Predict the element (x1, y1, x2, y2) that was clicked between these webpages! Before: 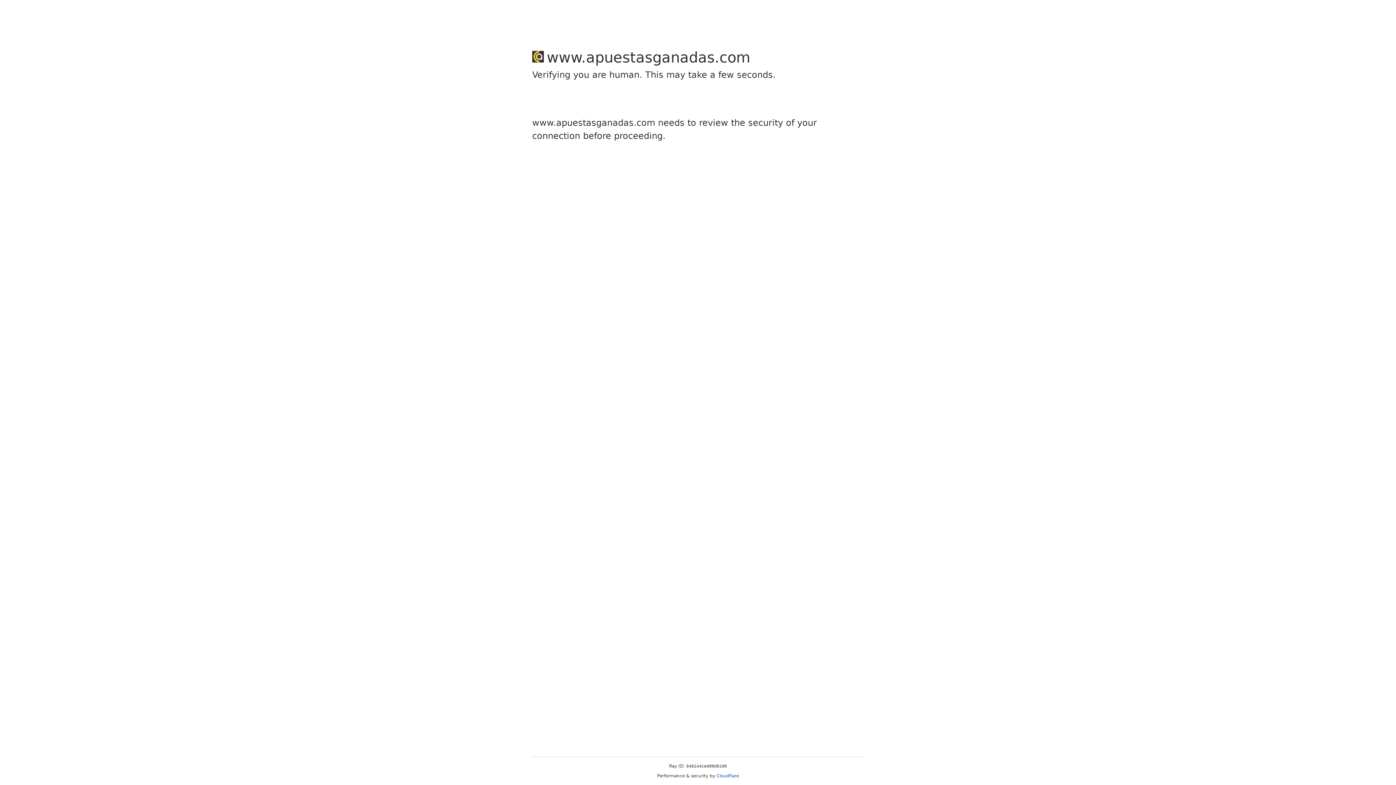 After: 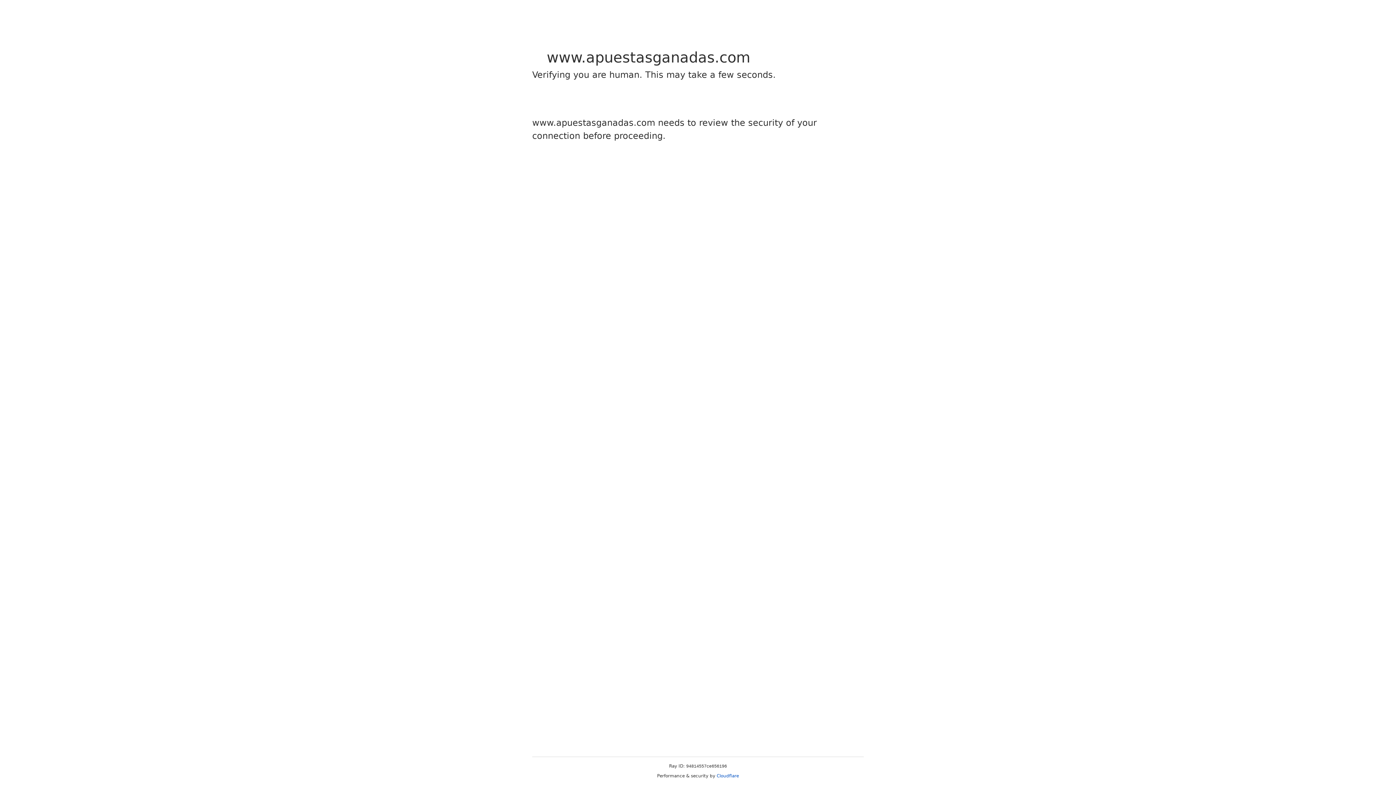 Action: bbox: (716, 773, 739, 778) label: Cloudflare